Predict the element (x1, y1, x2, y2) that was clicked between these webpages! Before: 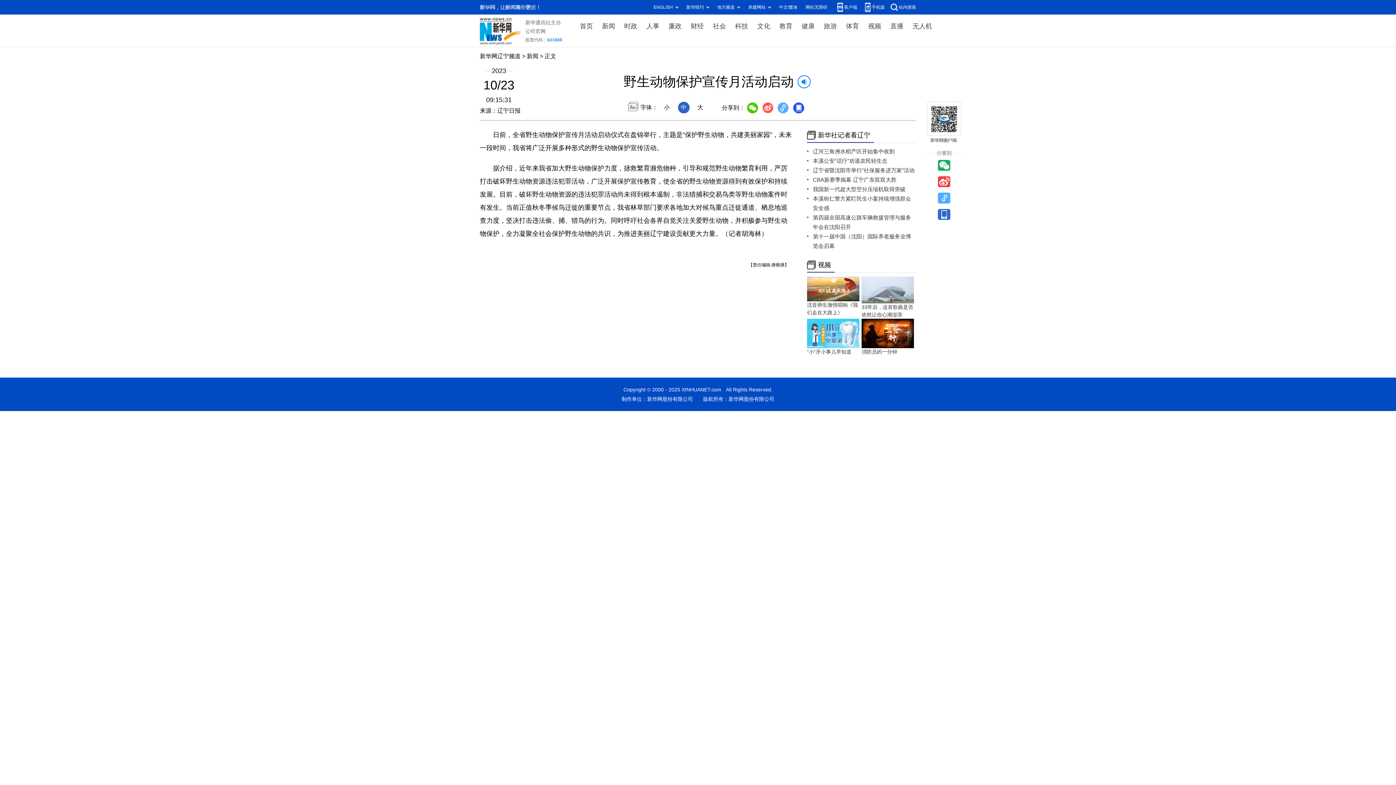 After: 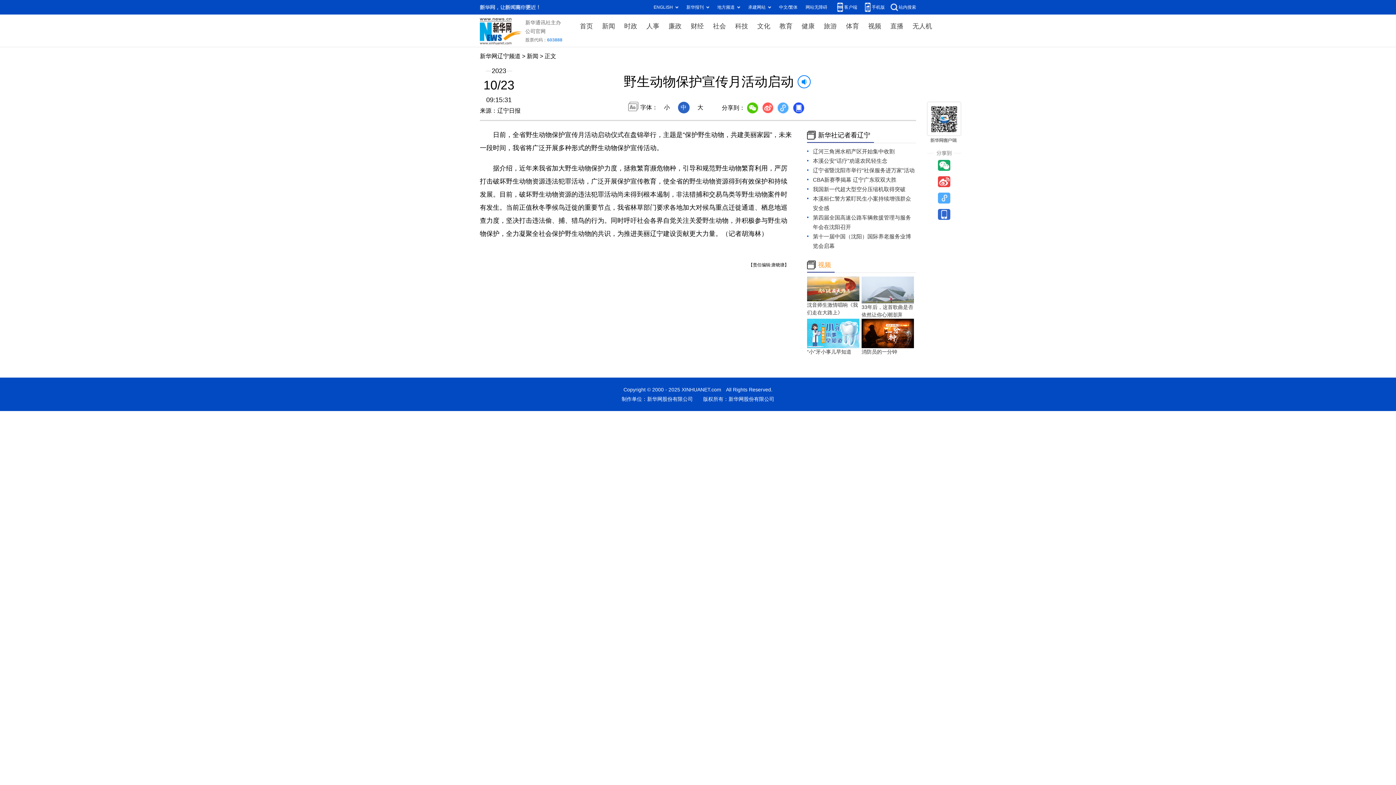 Action: bbox: (818, 261, 831, 268) label: 视频